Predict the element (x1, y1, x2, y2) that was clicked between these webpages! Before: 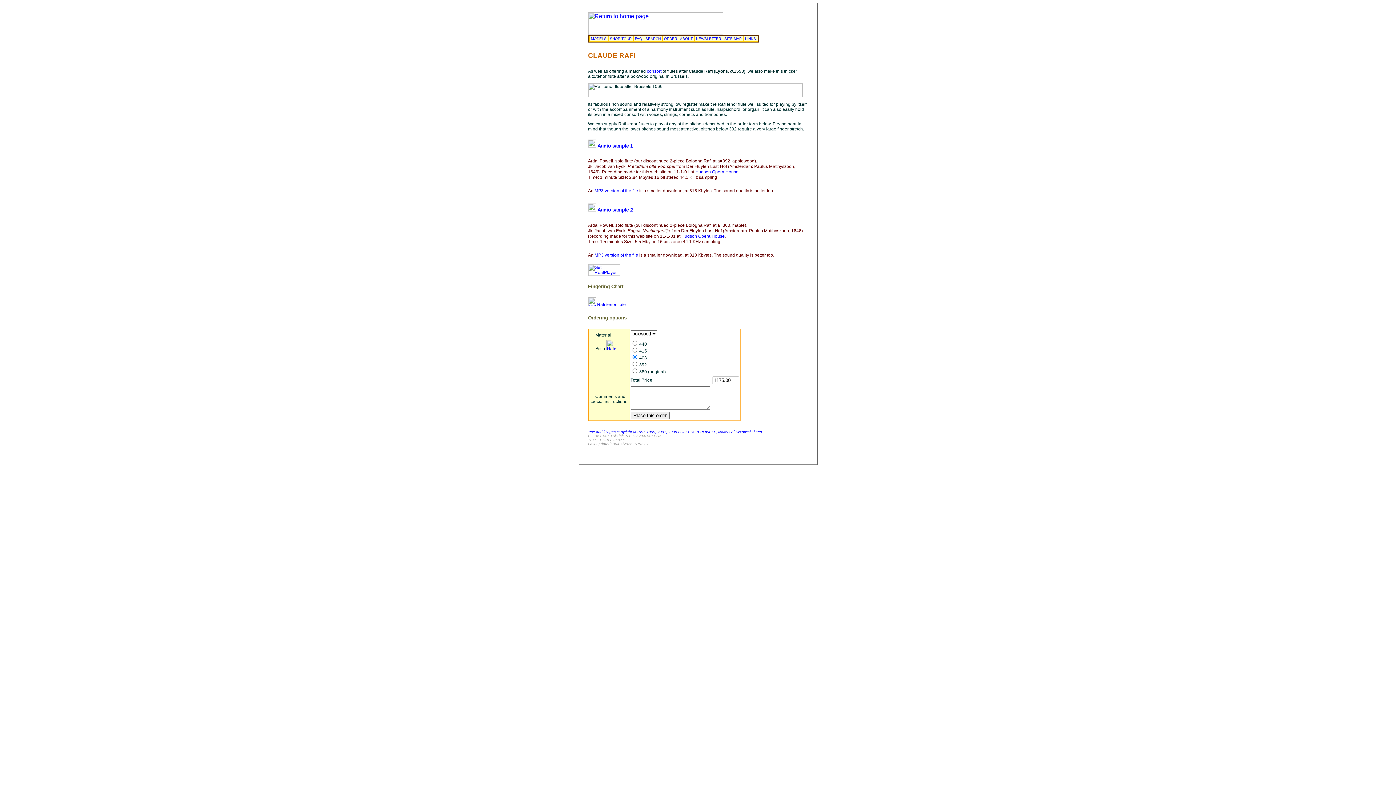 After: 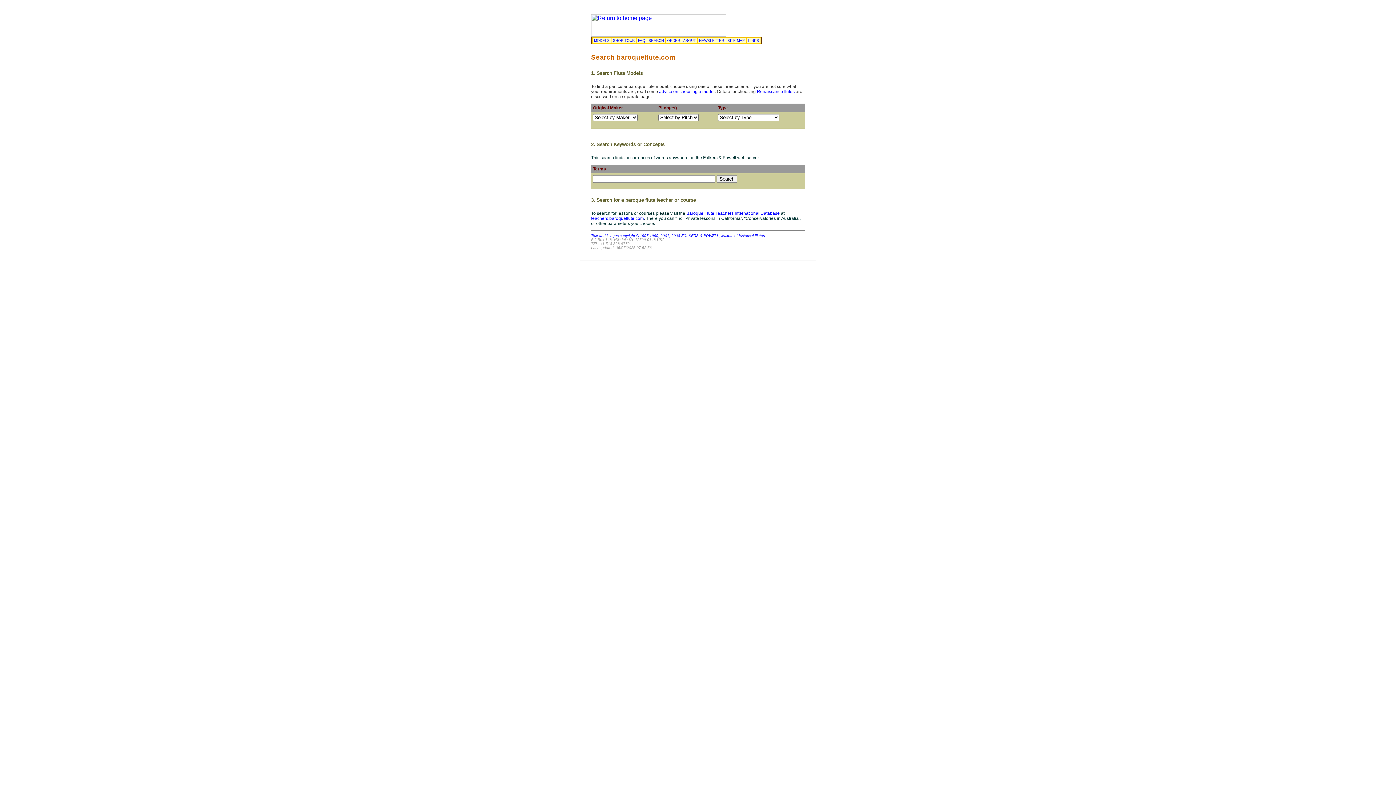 Action: label:  SEARCH  bbox: (644, 36, 662, 40)